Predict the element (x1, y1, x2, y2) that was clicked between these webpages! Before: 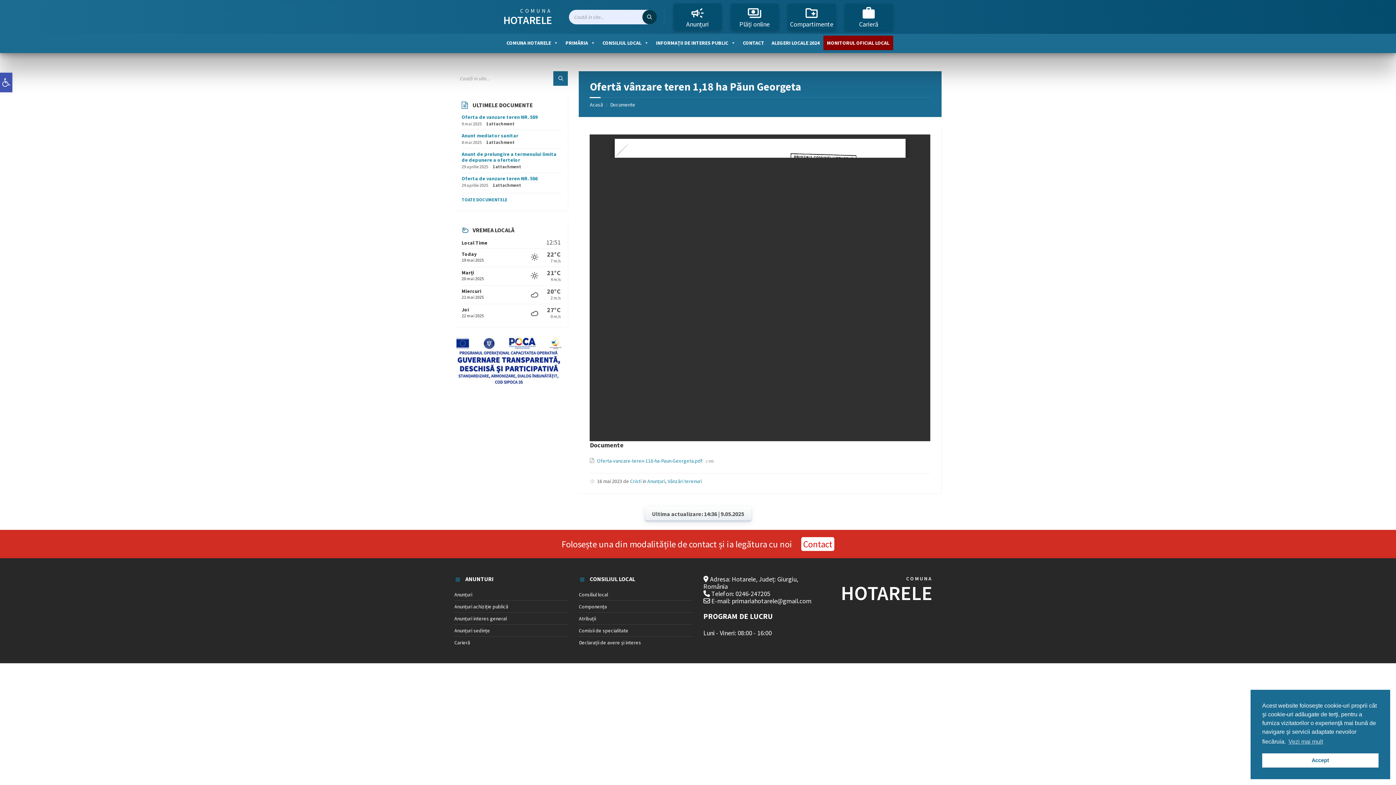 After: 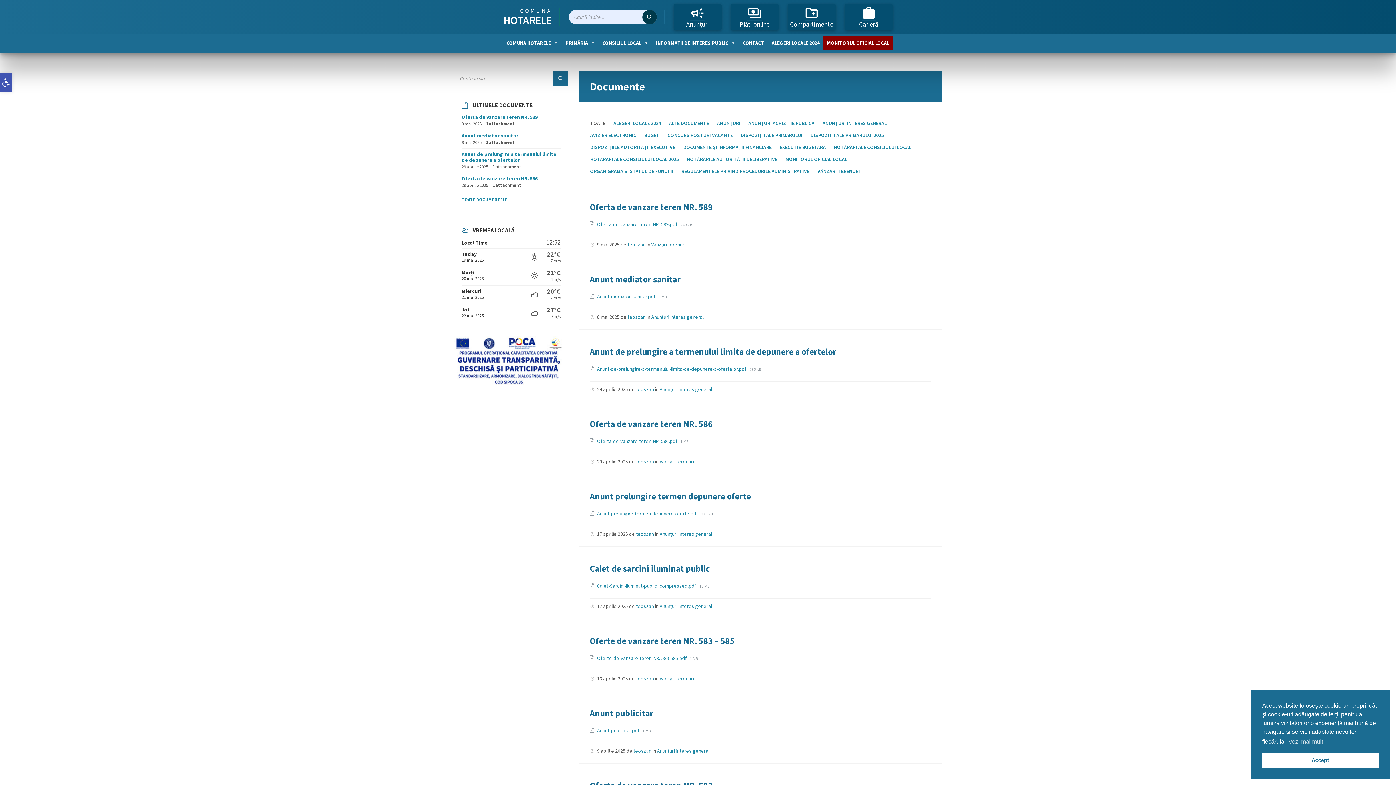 Action: label: TOATE DOCUMENTELE bbox: (461, 197, 507, 202)